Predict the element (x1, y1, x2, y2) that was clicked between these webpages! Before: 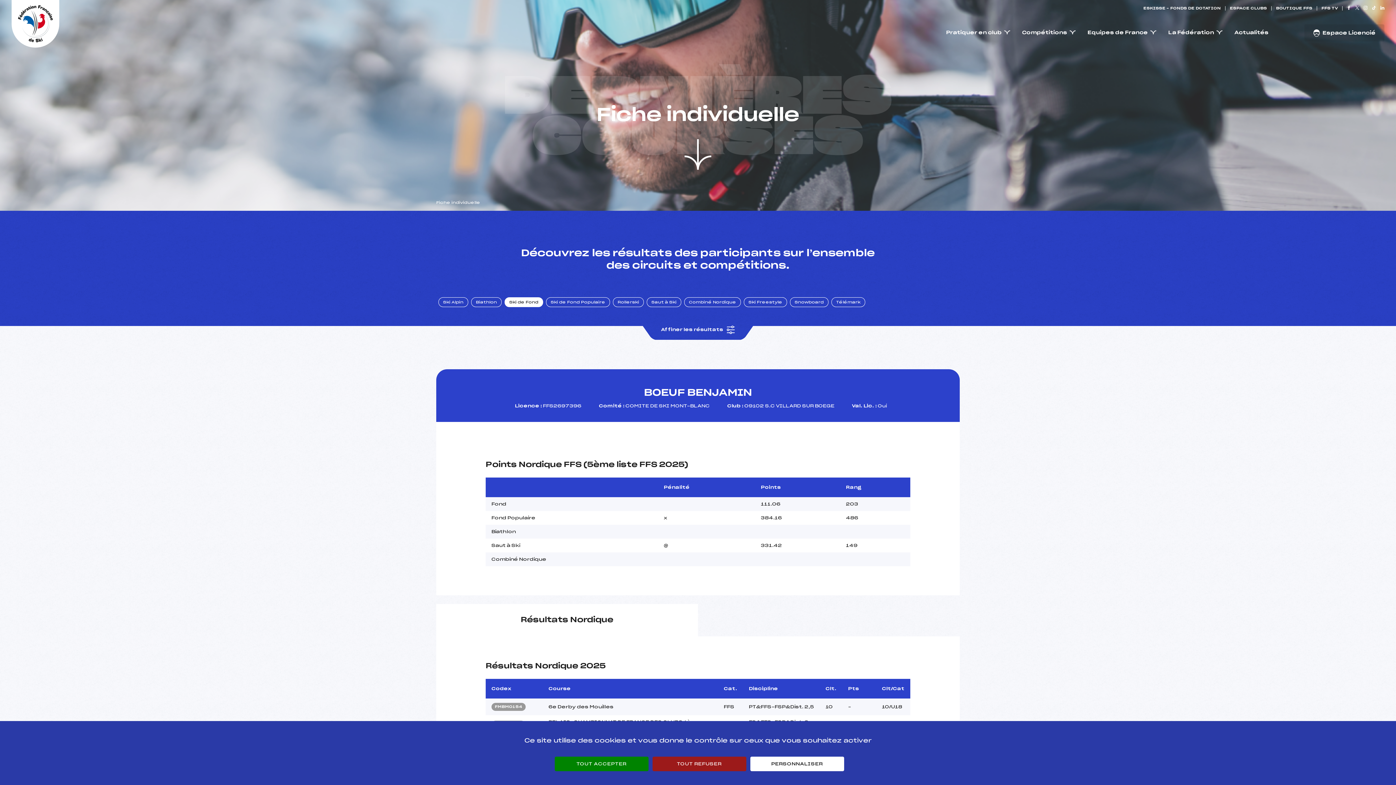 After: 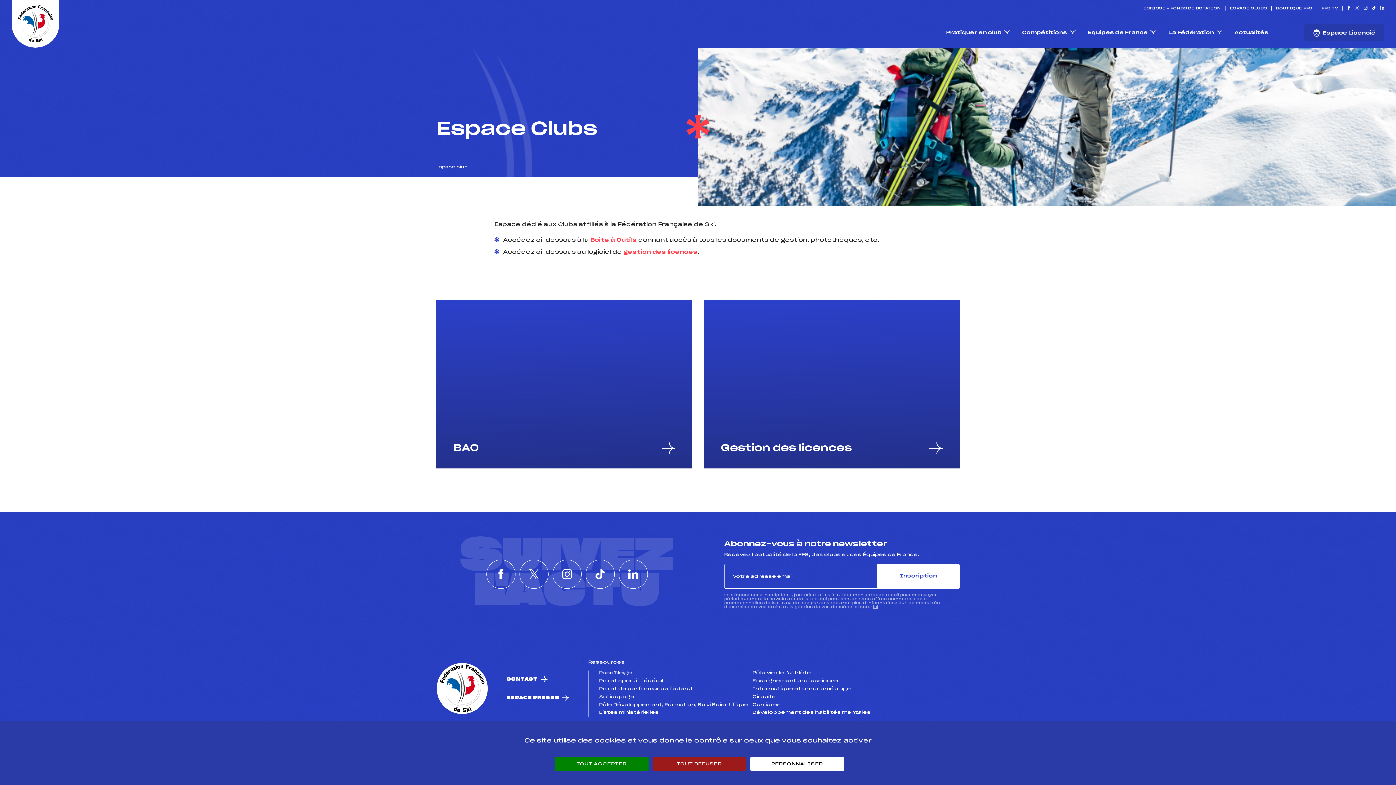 Action: label: ESPACE CLUBS bbox: (1230, 6, 1267, 10)